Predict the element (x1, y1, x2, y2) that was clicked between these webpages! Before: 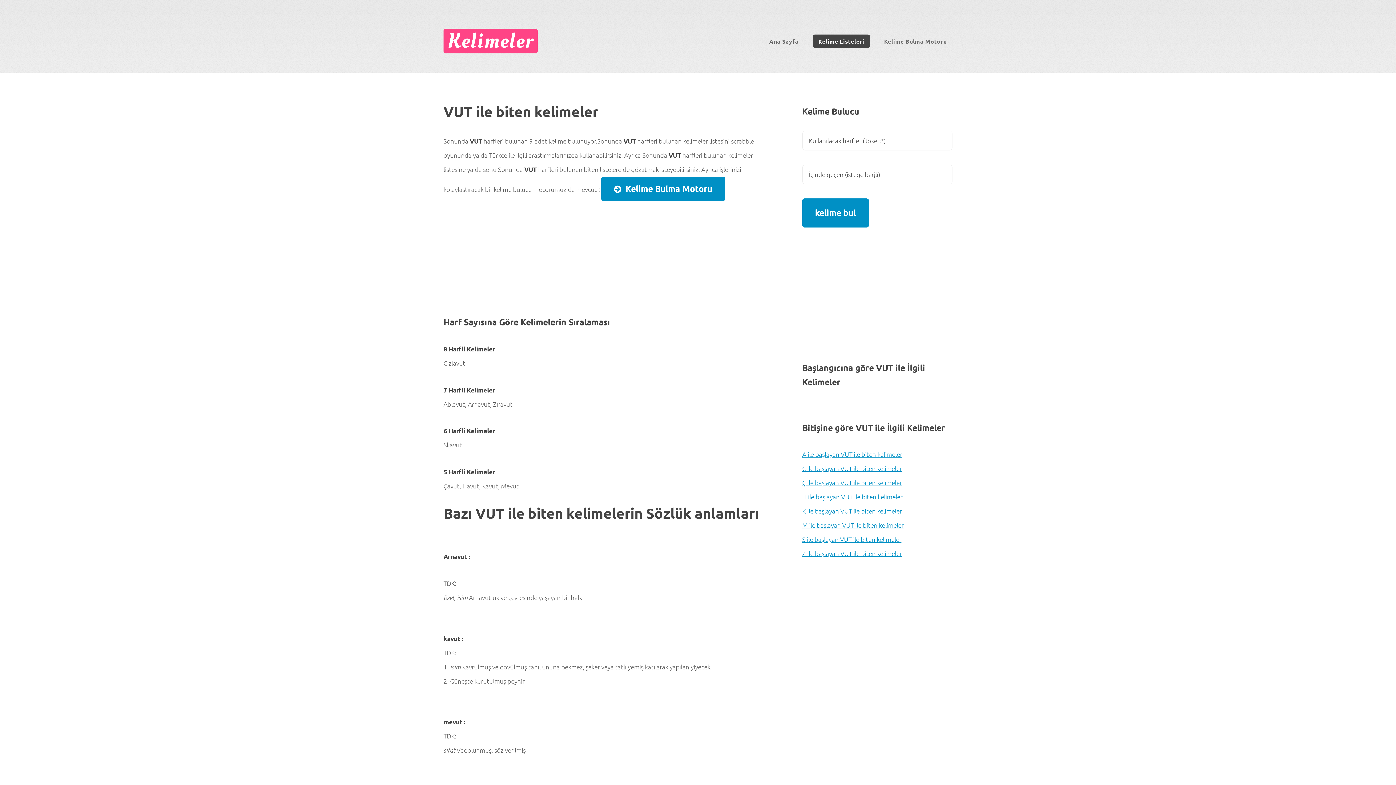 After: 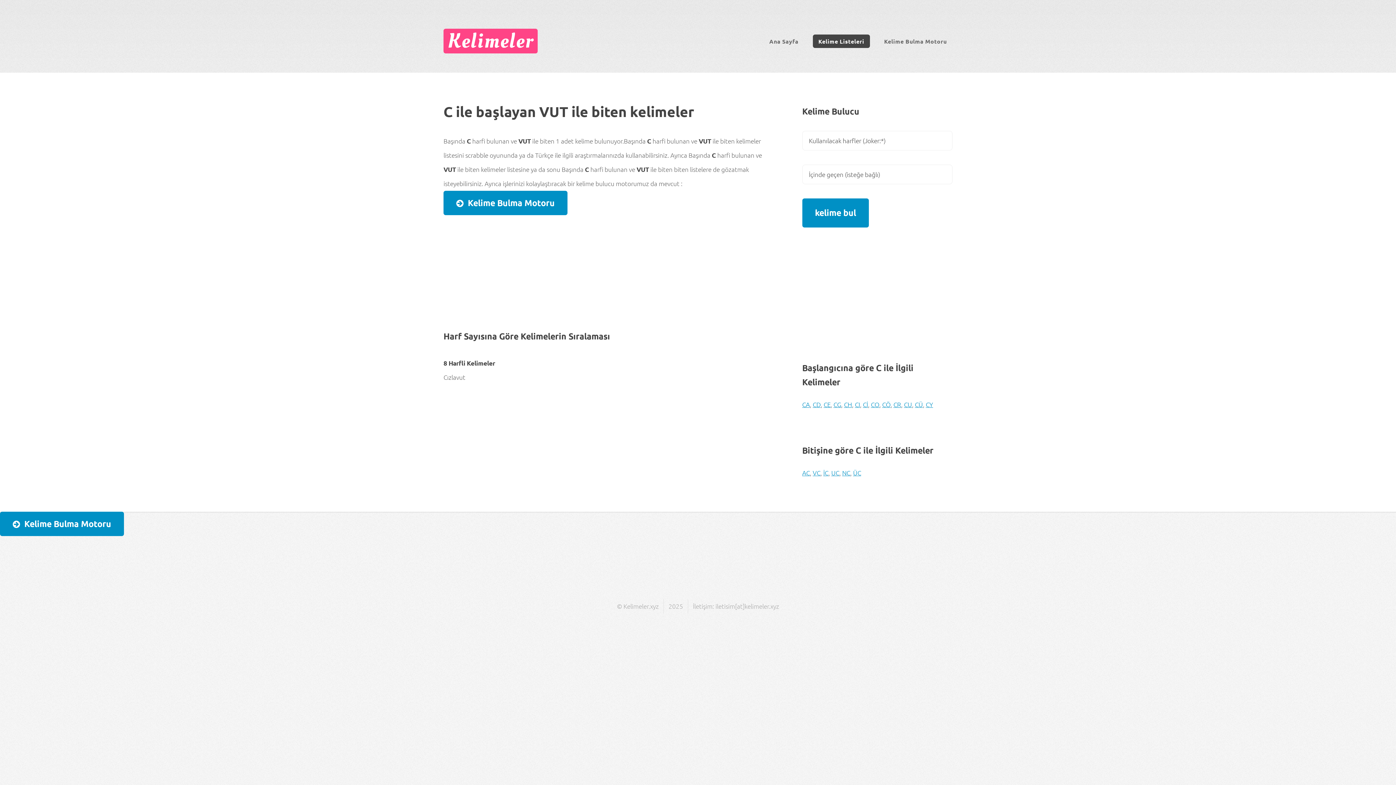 Action: label: C ile başlayan VUT ile biten kelimeler bbox: (802, 464, 902, 472)